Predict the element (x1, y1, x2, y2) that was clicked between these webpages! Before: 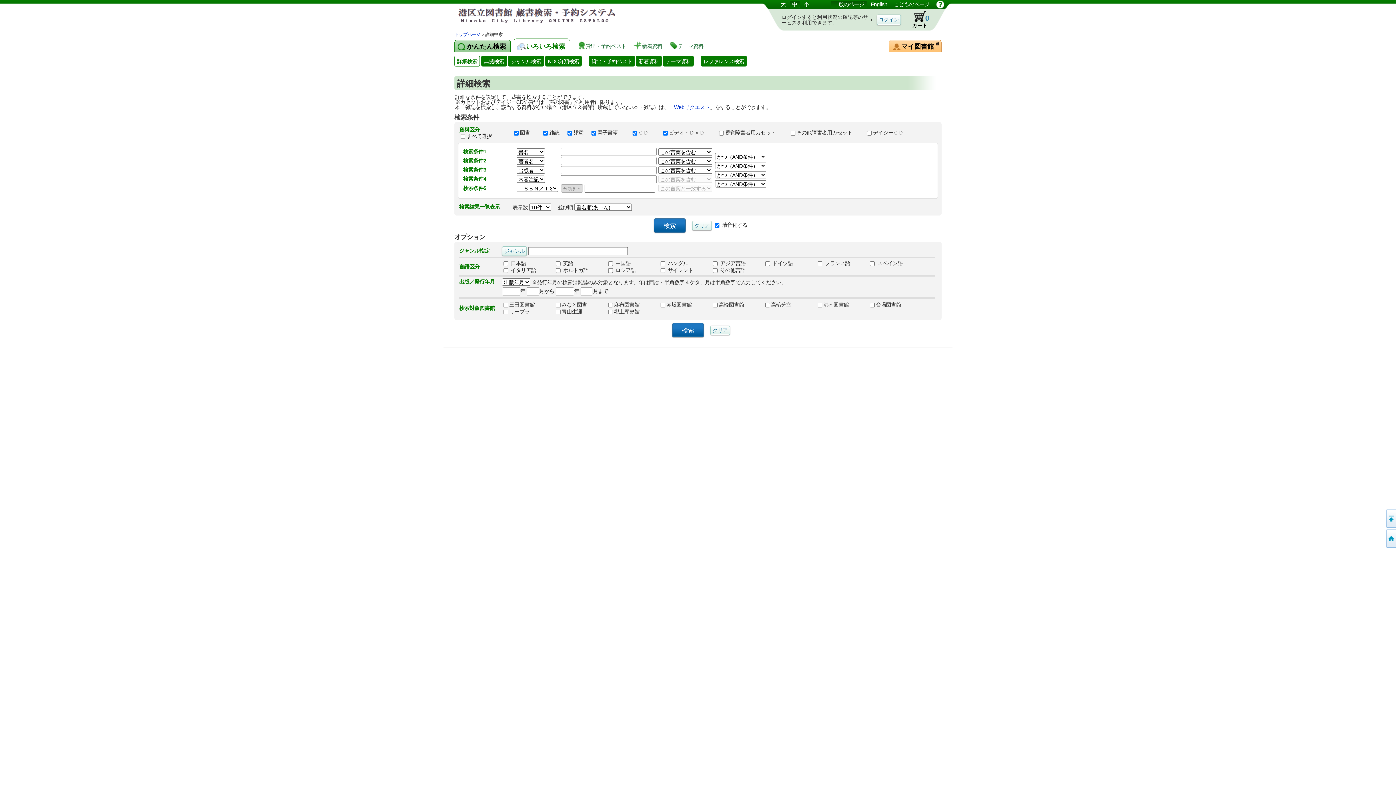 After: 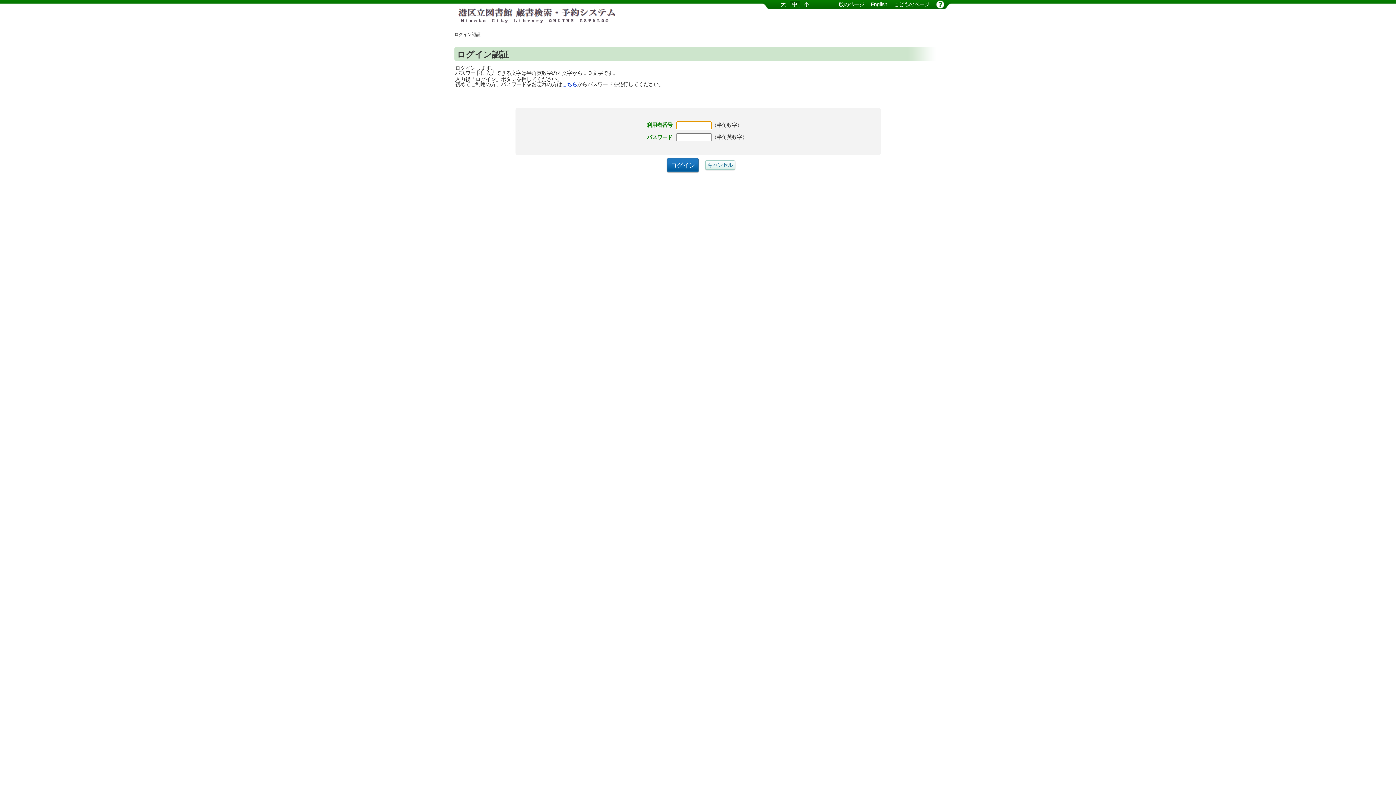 Action: label: カート
（予約候補）
0
登録されていません。 bbox: (905, 10, 934, 29)